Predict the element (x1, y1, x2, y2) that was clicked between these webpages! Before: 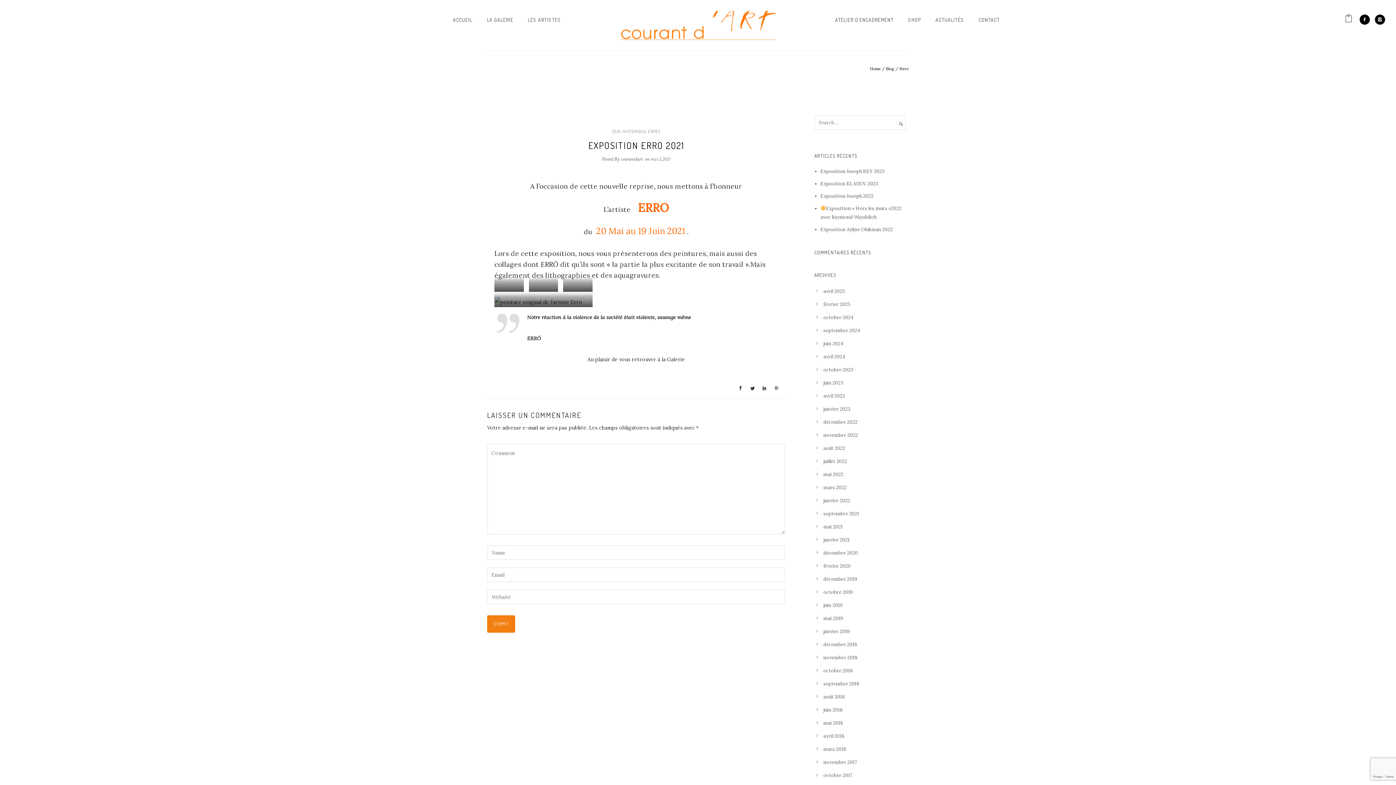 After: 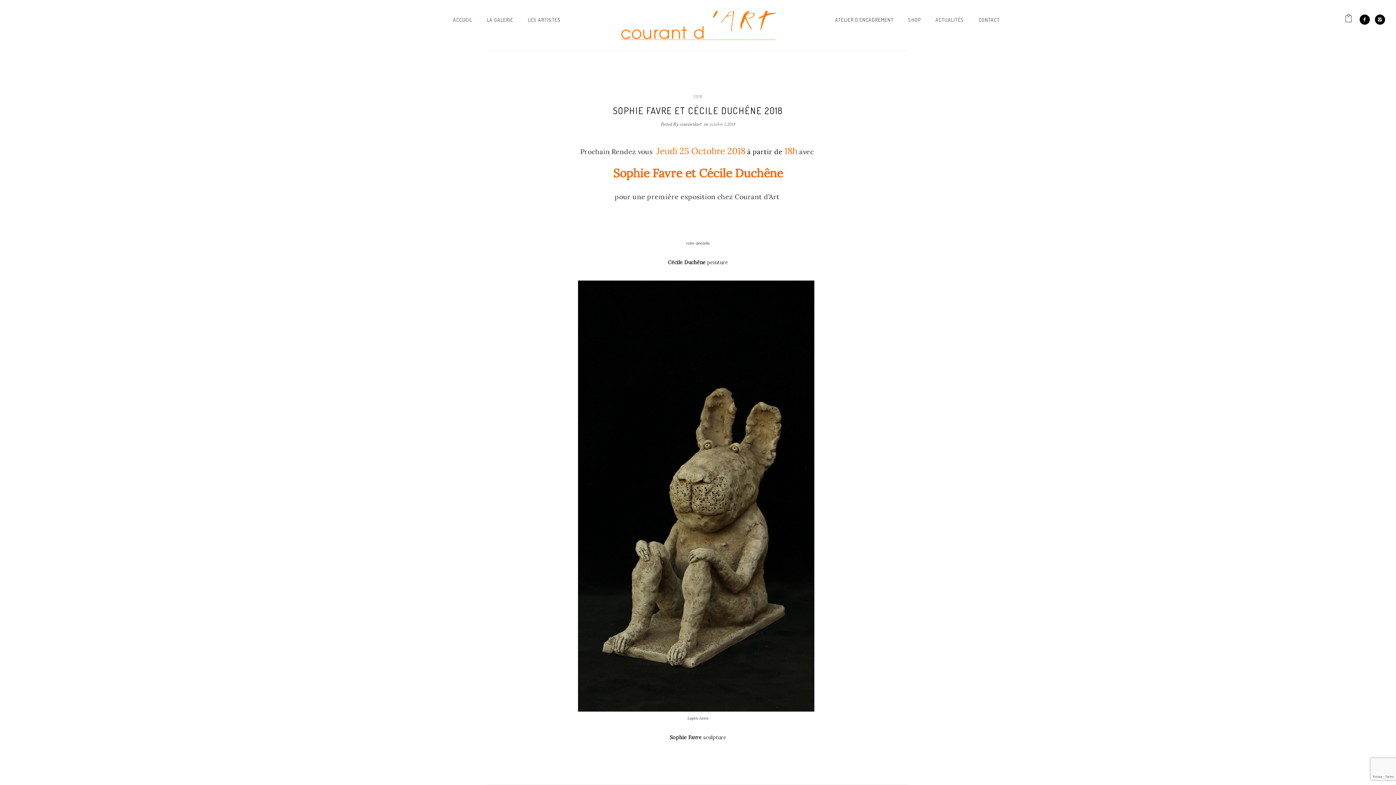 Action: bbox: (823, 668, 852, 674) label: octobre 2018